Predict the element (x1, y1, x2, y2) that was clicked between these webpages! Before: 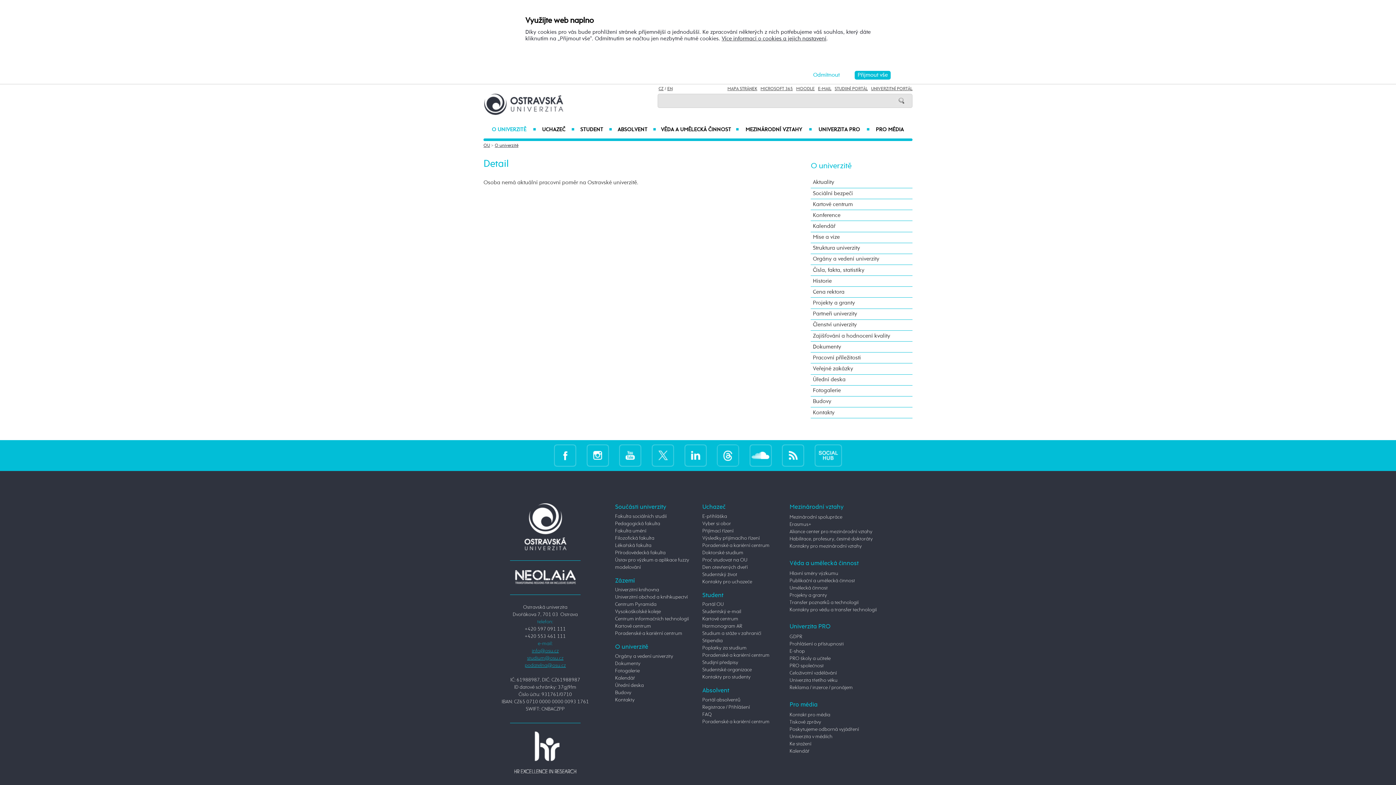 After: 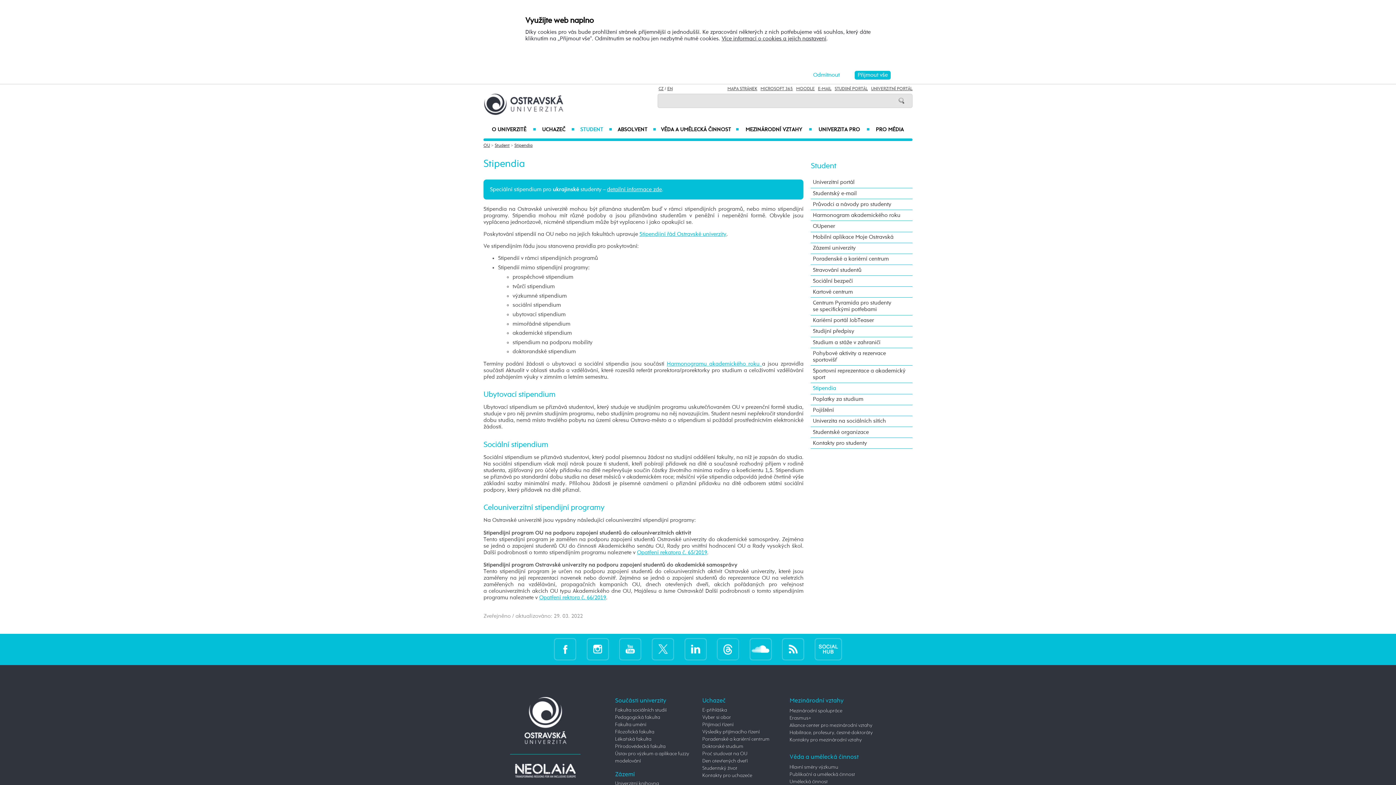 Action: bbox: (702, 638, 722, 643) label: Stipendia